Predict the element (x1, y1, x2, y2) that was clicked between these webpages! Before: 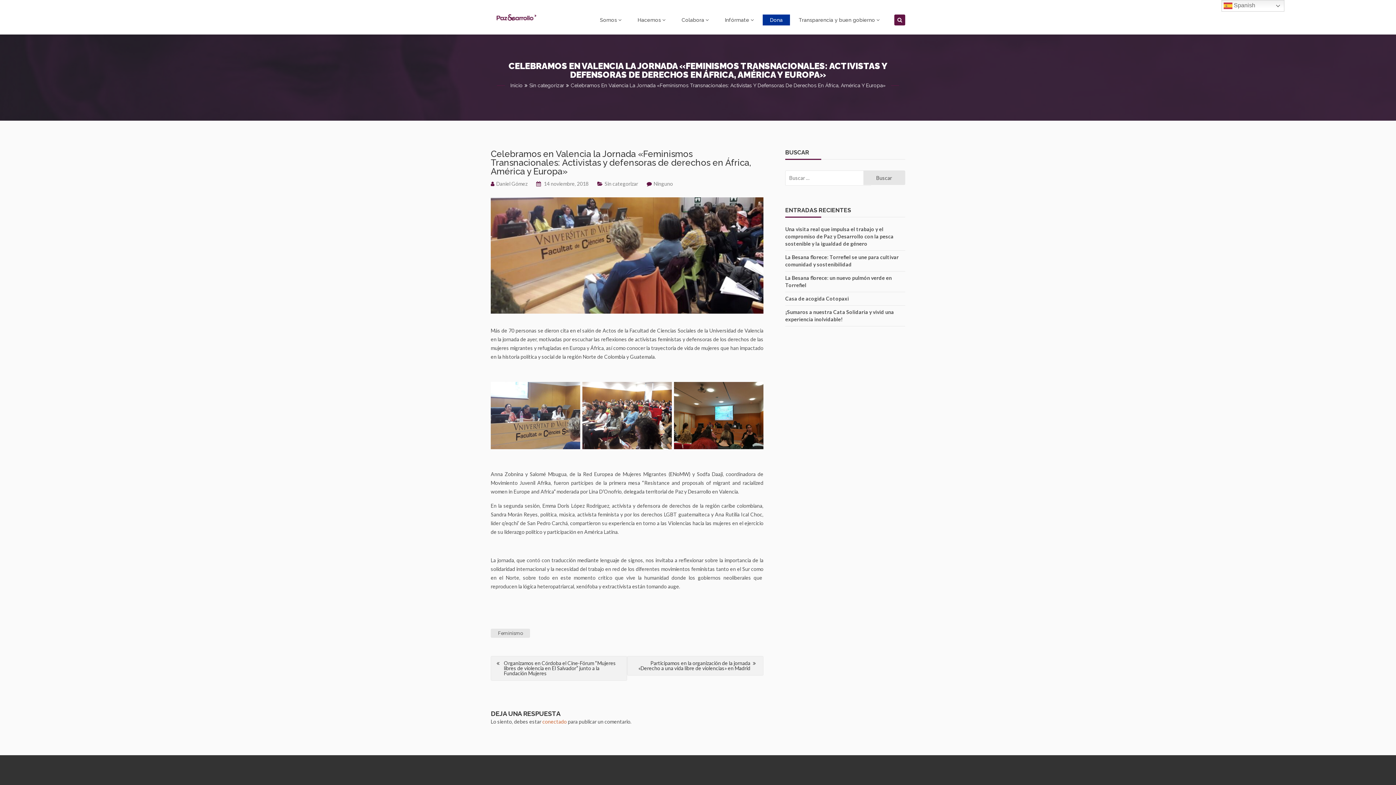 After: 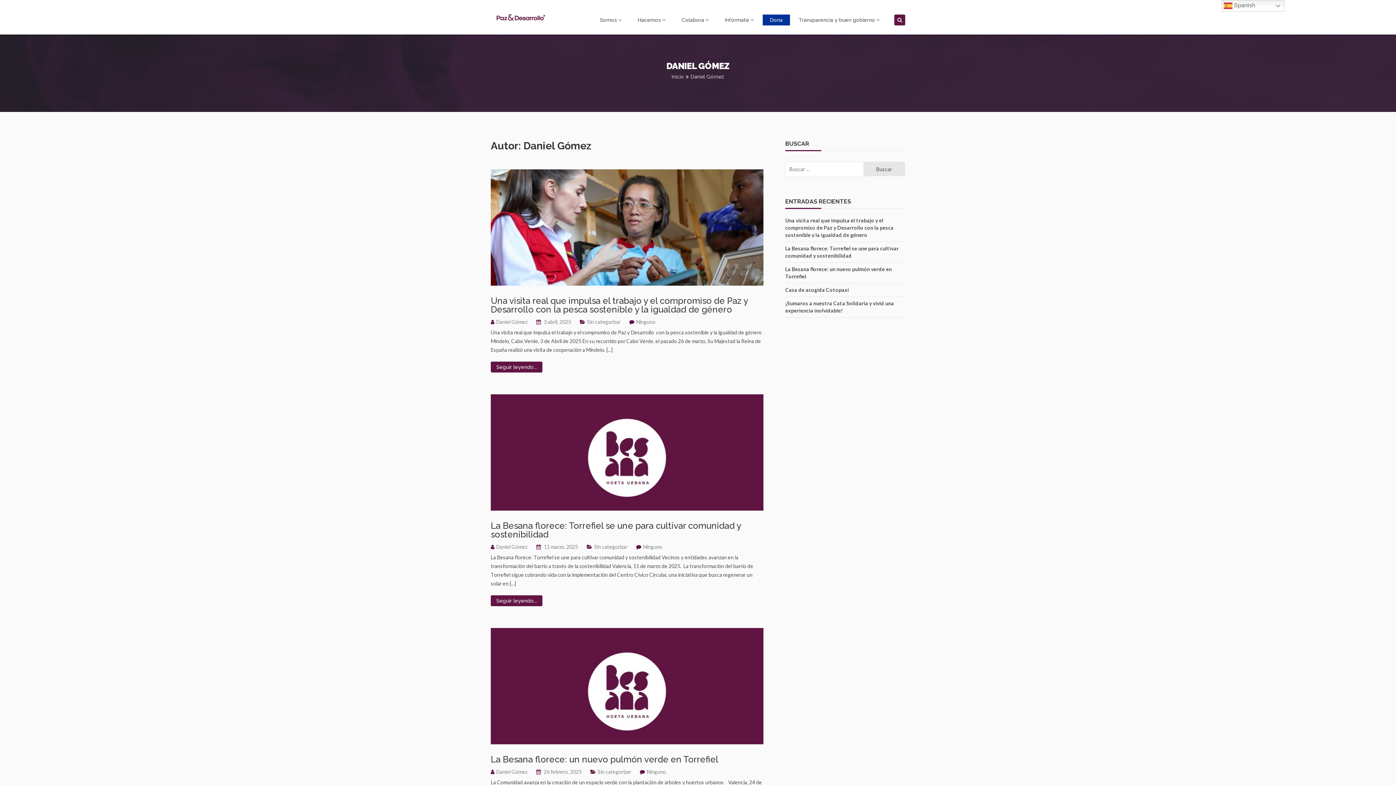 Action: label: Daniel Gómez bbox: (496, 180, 527, 186)